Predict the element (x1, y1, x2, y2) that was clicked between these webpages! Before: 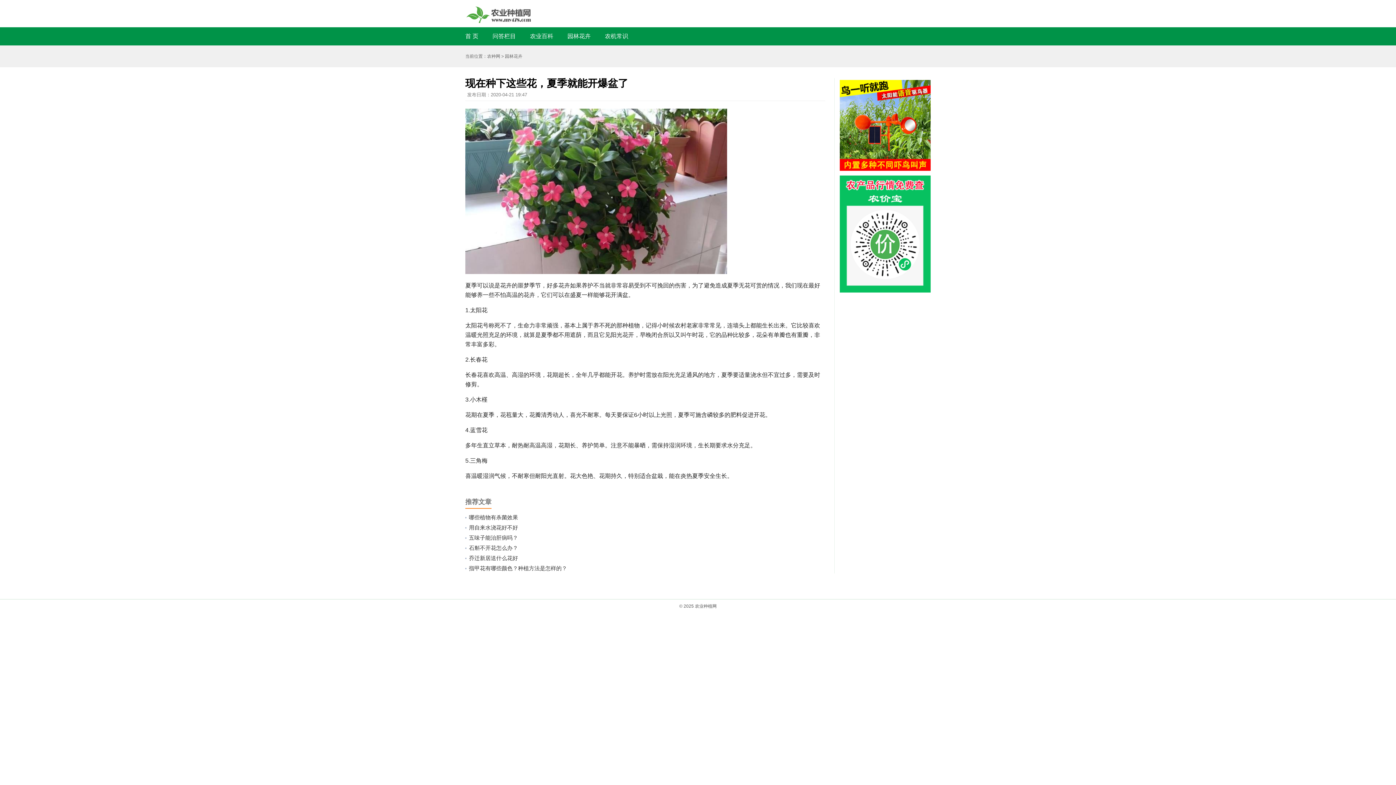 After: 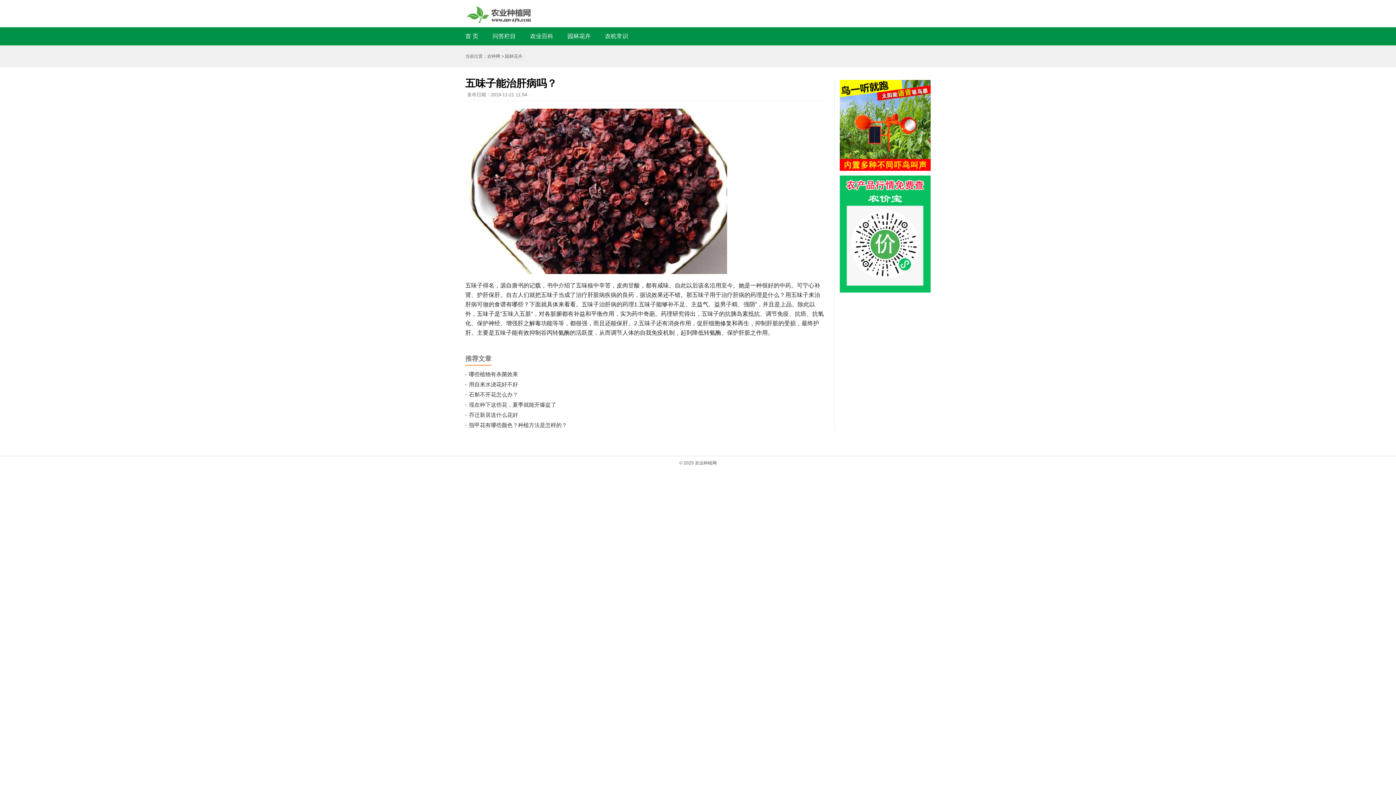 Action: bbox: (469, 534, 518, 541) label: 五味子能治肝病吗？